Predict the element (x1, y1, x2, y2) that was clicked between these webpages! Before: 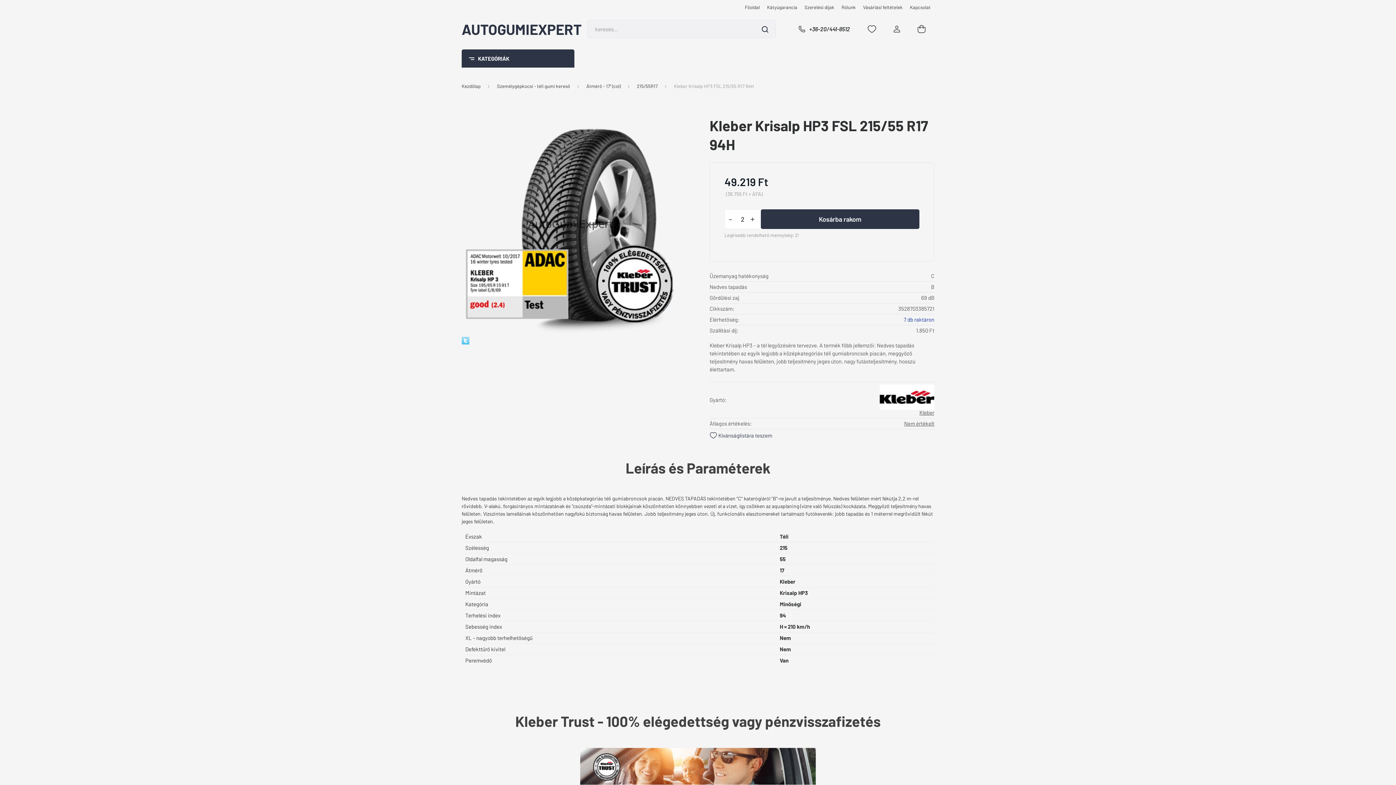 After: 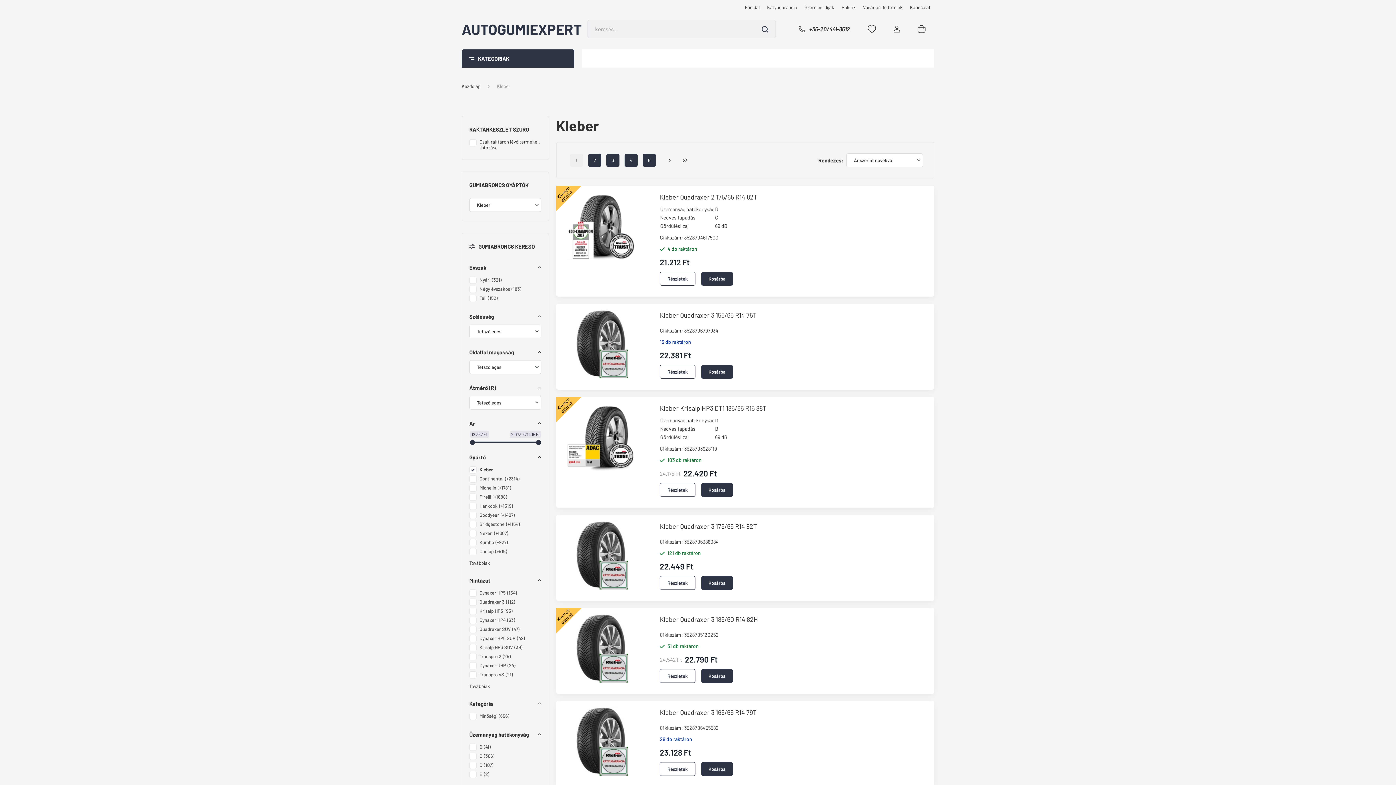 Action: bbox: (919, 409, 934, 416) label: Kleber